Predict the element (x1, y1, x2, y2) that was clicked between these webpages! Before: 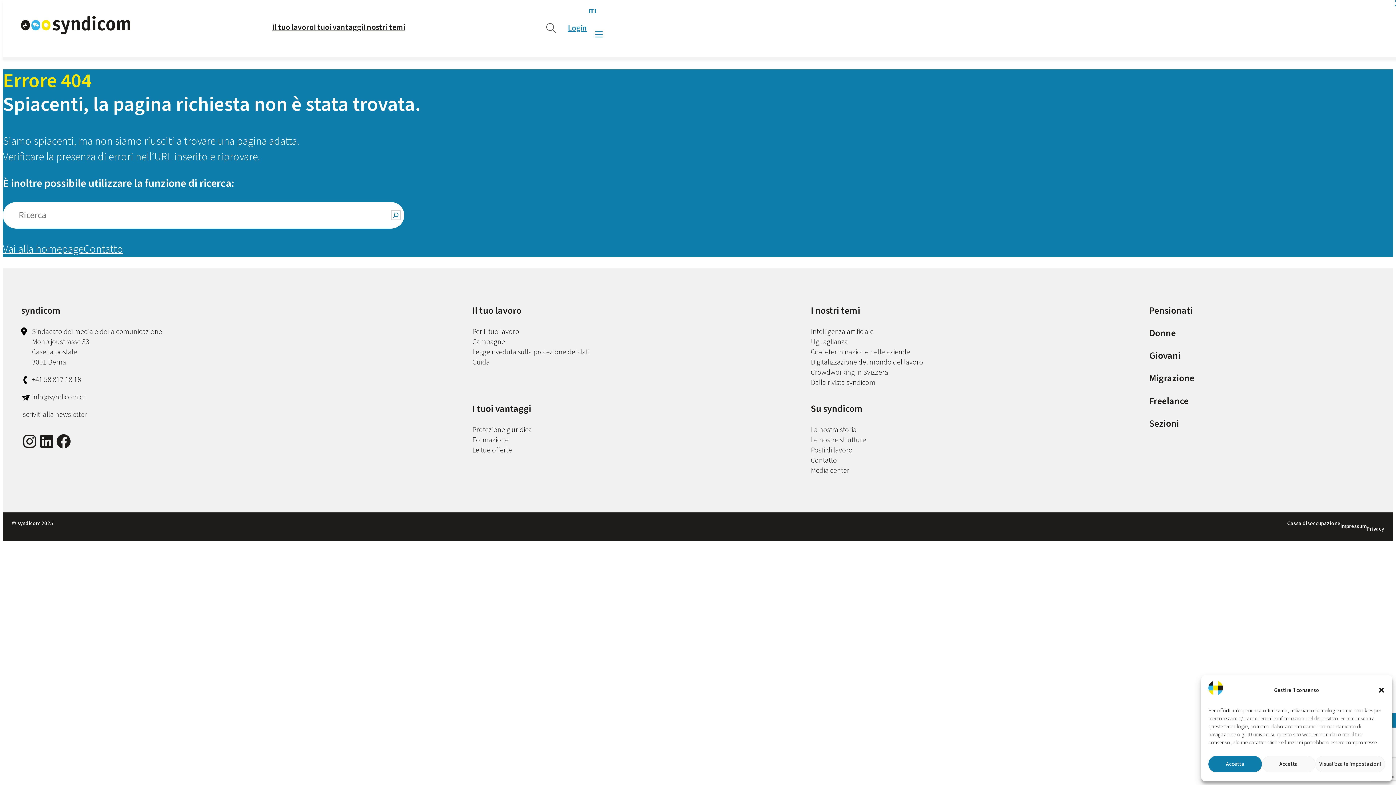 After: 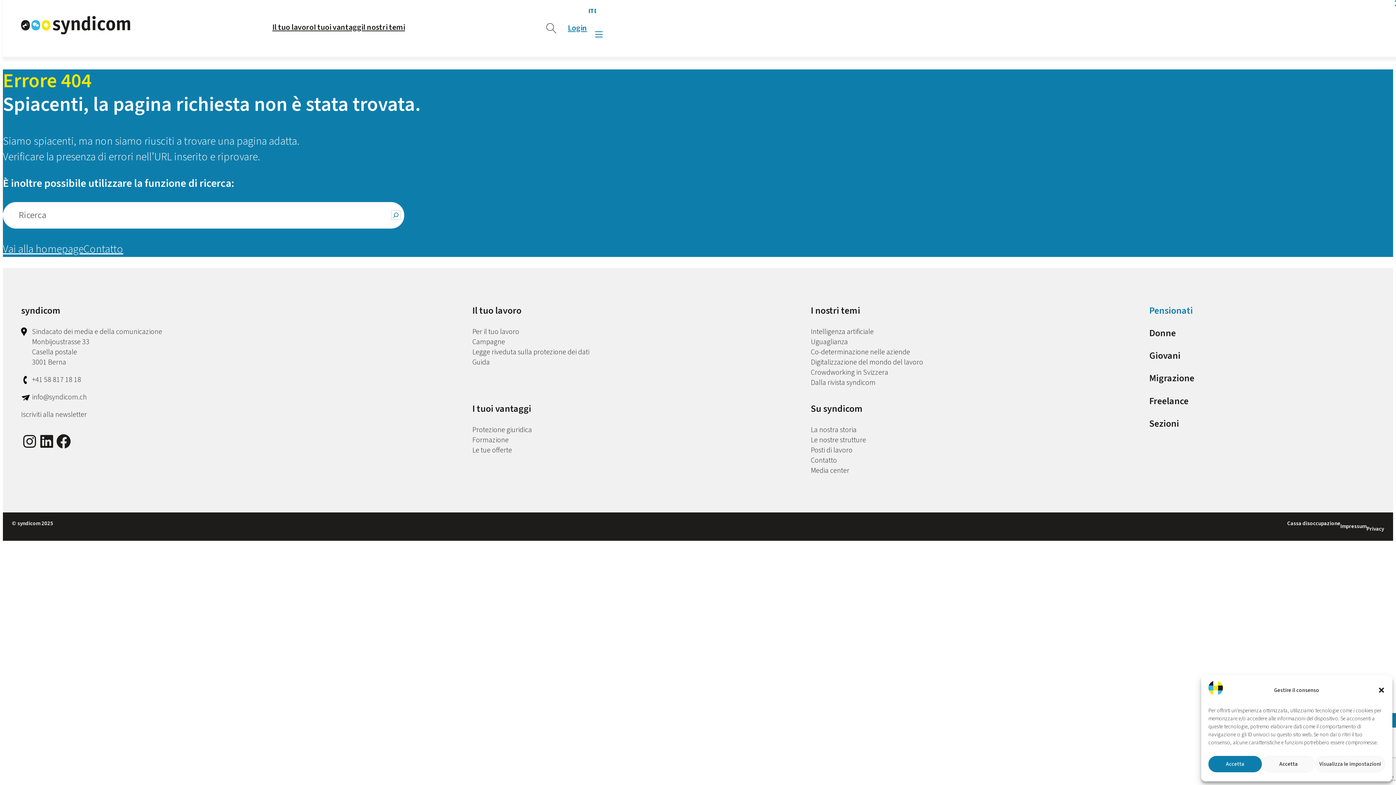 Action: bbox: (1149, 304, 1193, 317) label: Pensionati